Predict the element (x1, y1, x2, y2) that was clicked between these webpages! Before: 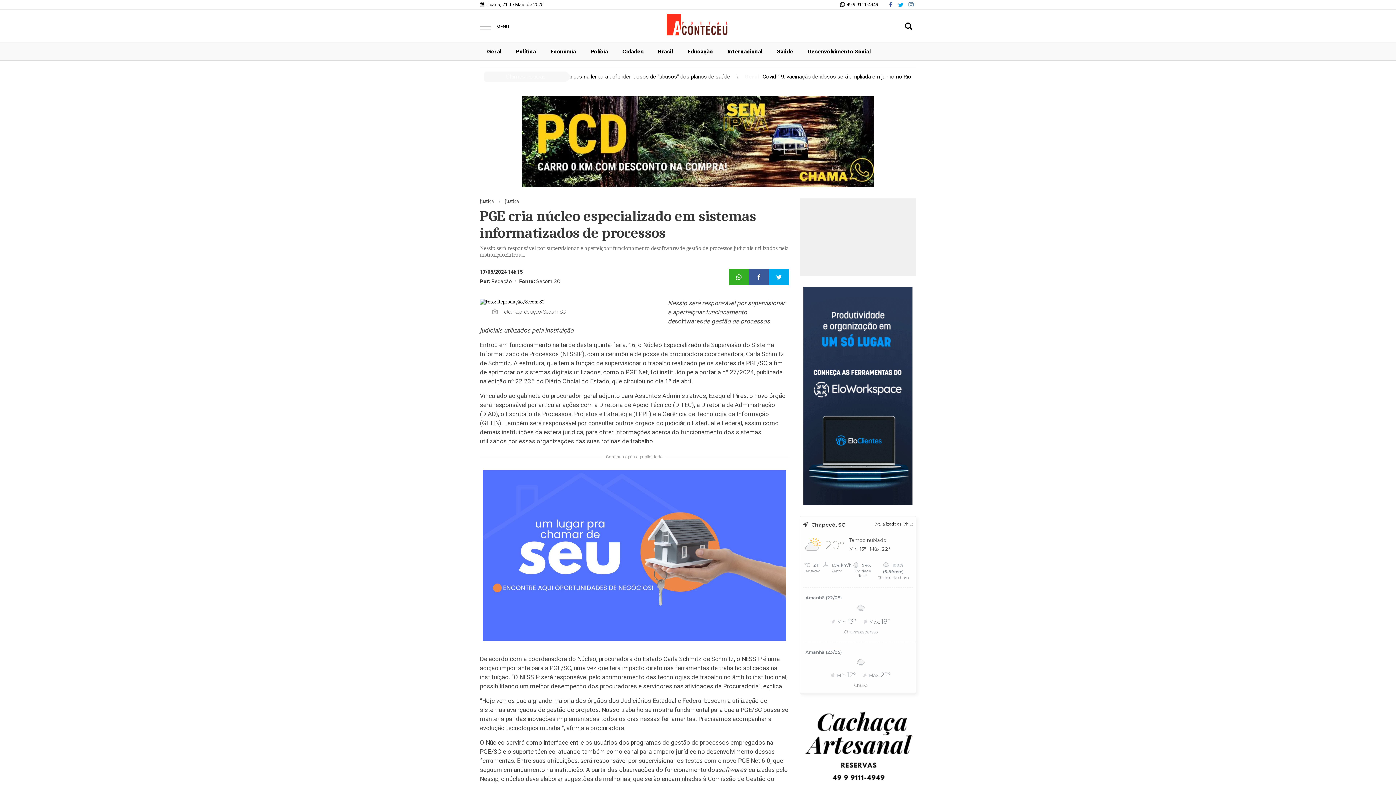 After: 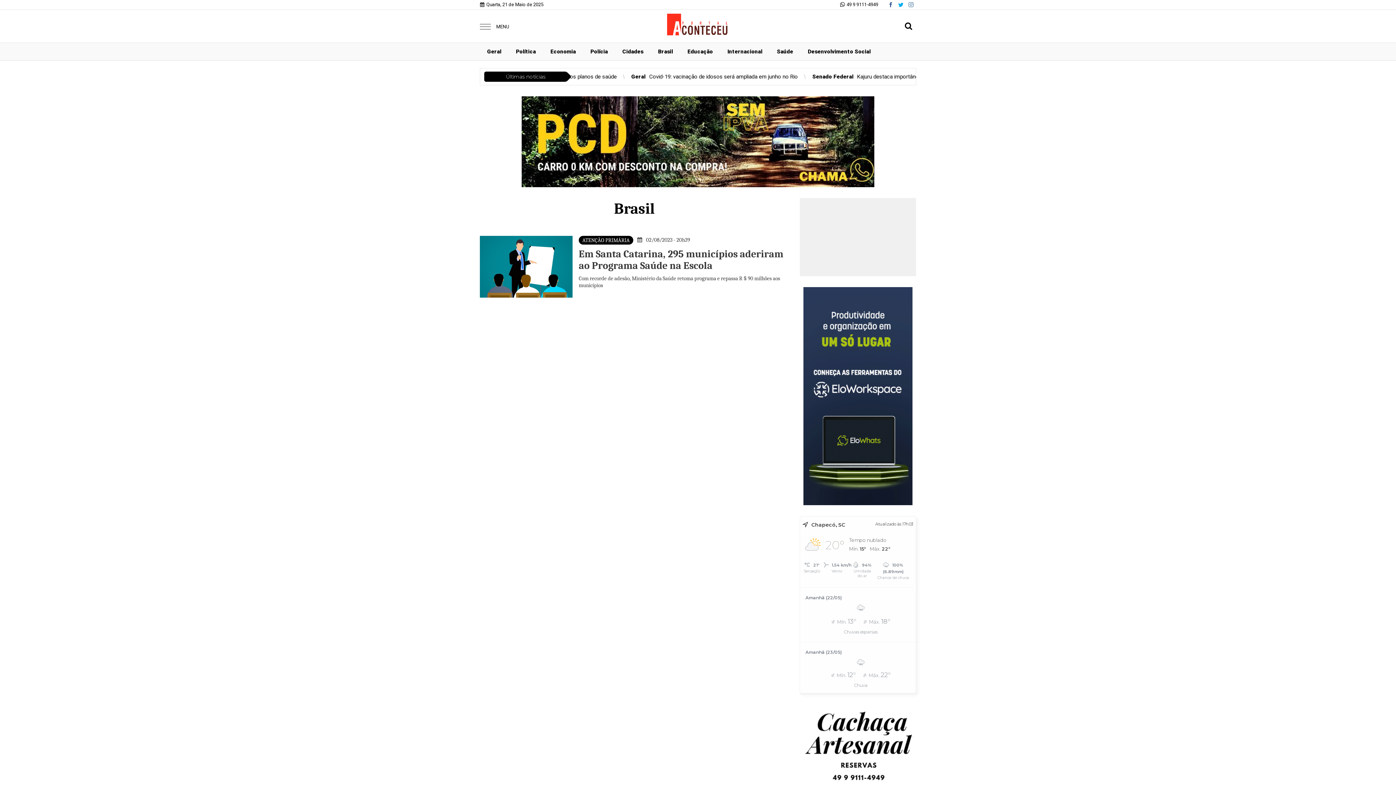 Action: bbox: (650, 42, 680, 60) label: Brasil